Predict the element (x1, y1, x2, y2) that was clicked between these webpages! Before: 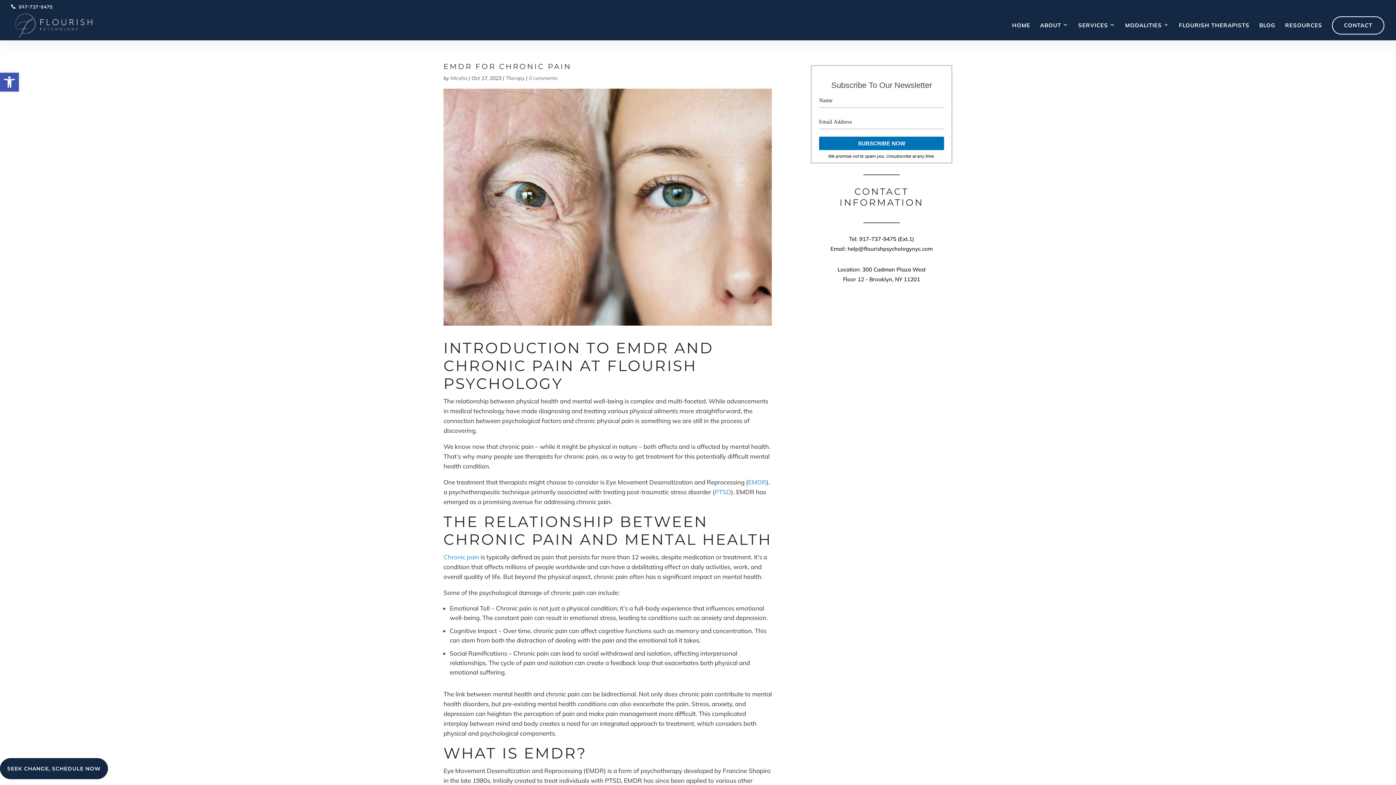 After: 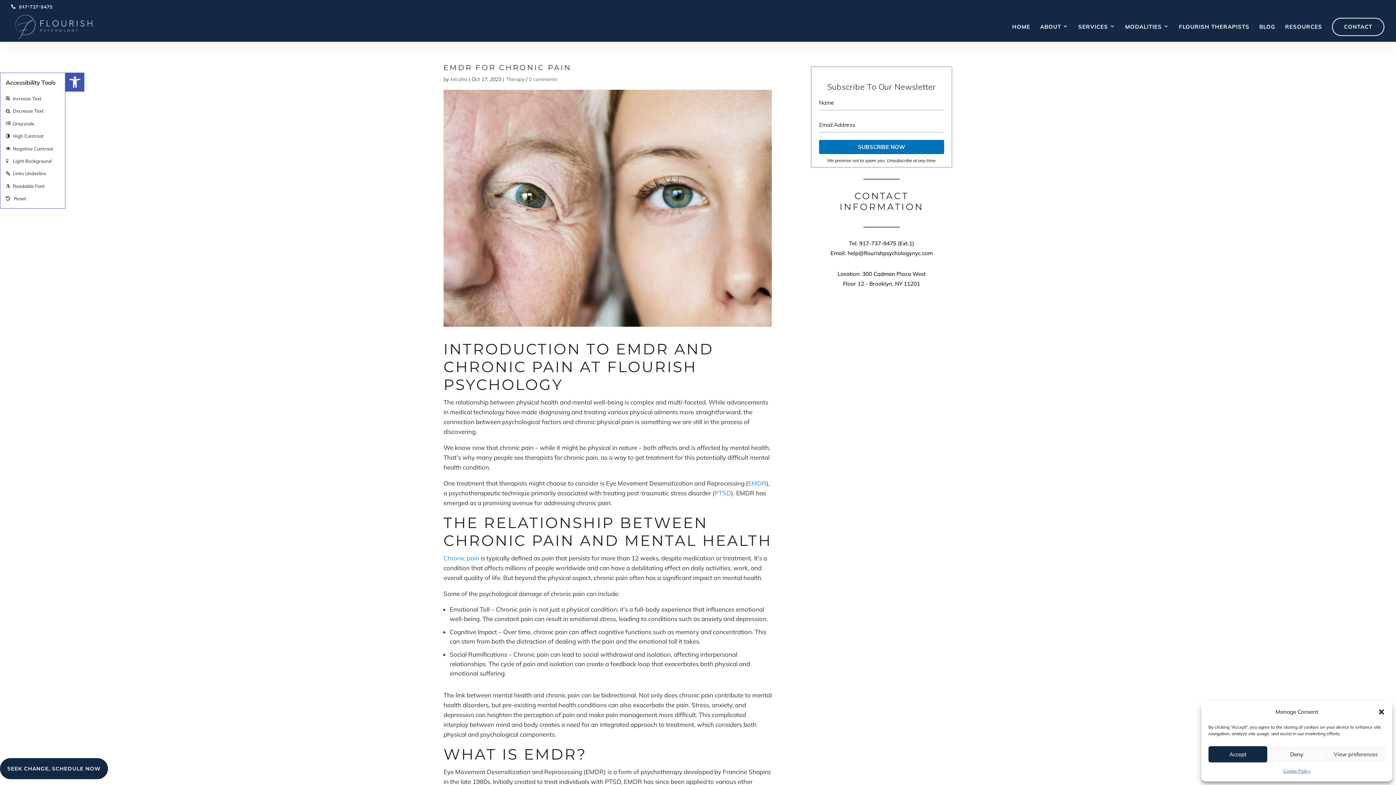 Action: bbox: (0, 72, 18, 91) label: Open toolbar